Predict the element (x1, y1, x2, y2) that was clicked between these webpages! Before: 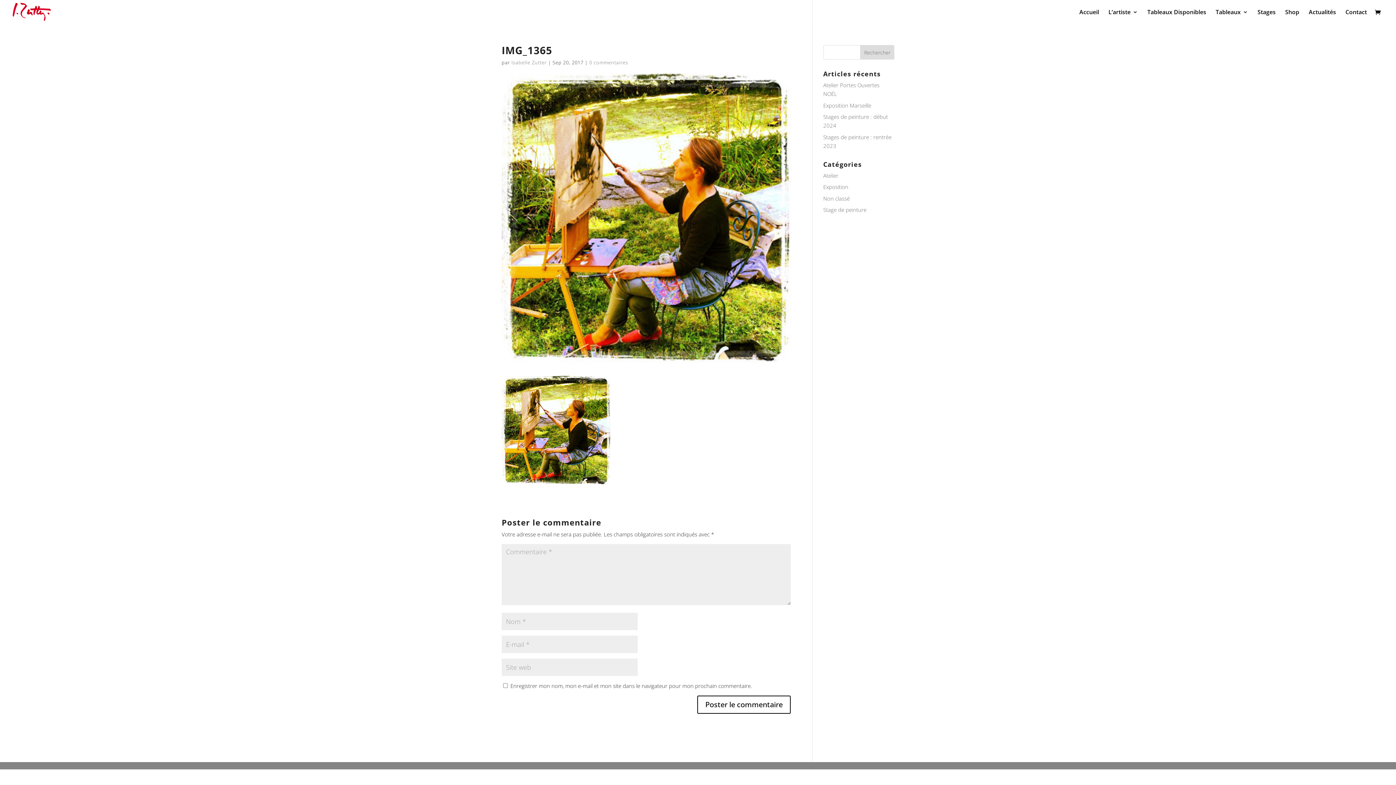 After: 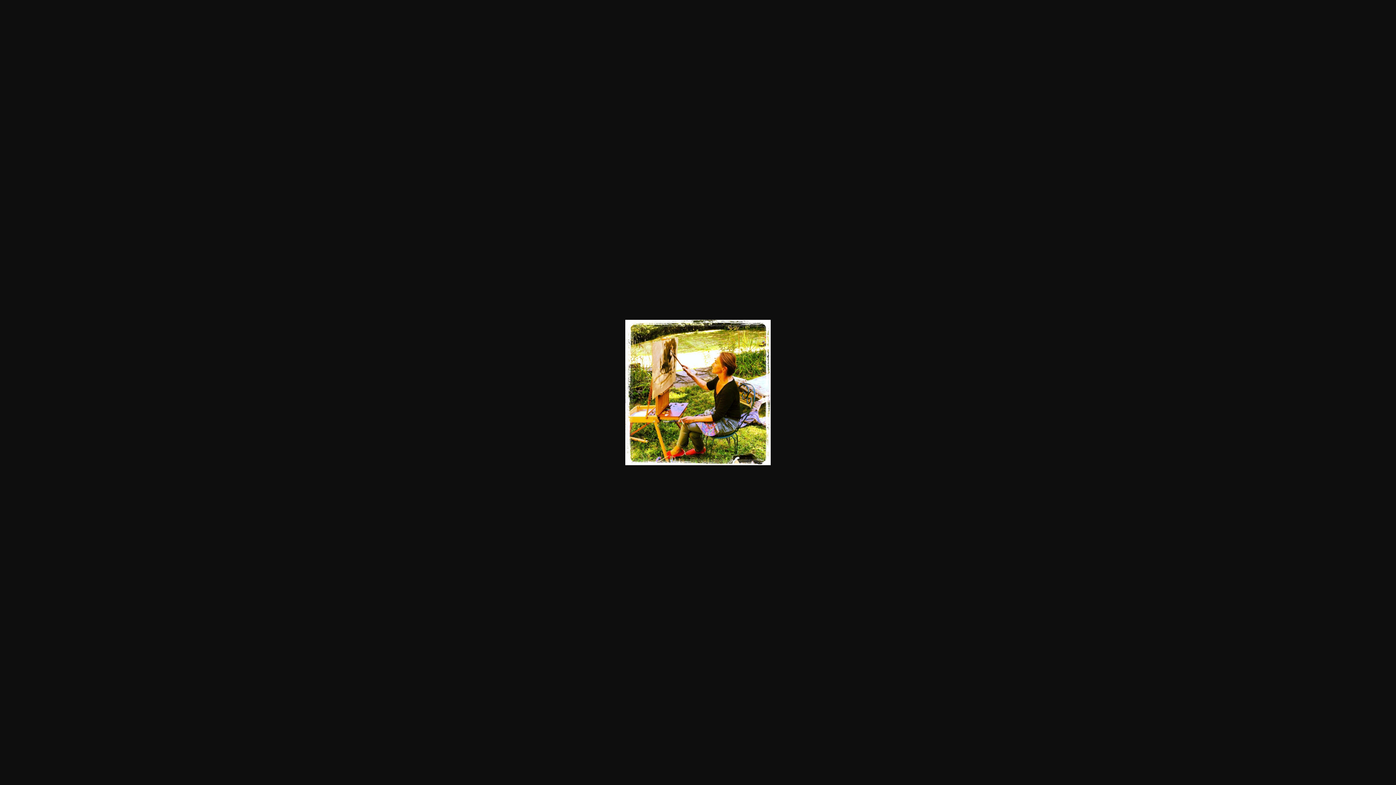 Action: bbox: (501, 477, 610, 484)